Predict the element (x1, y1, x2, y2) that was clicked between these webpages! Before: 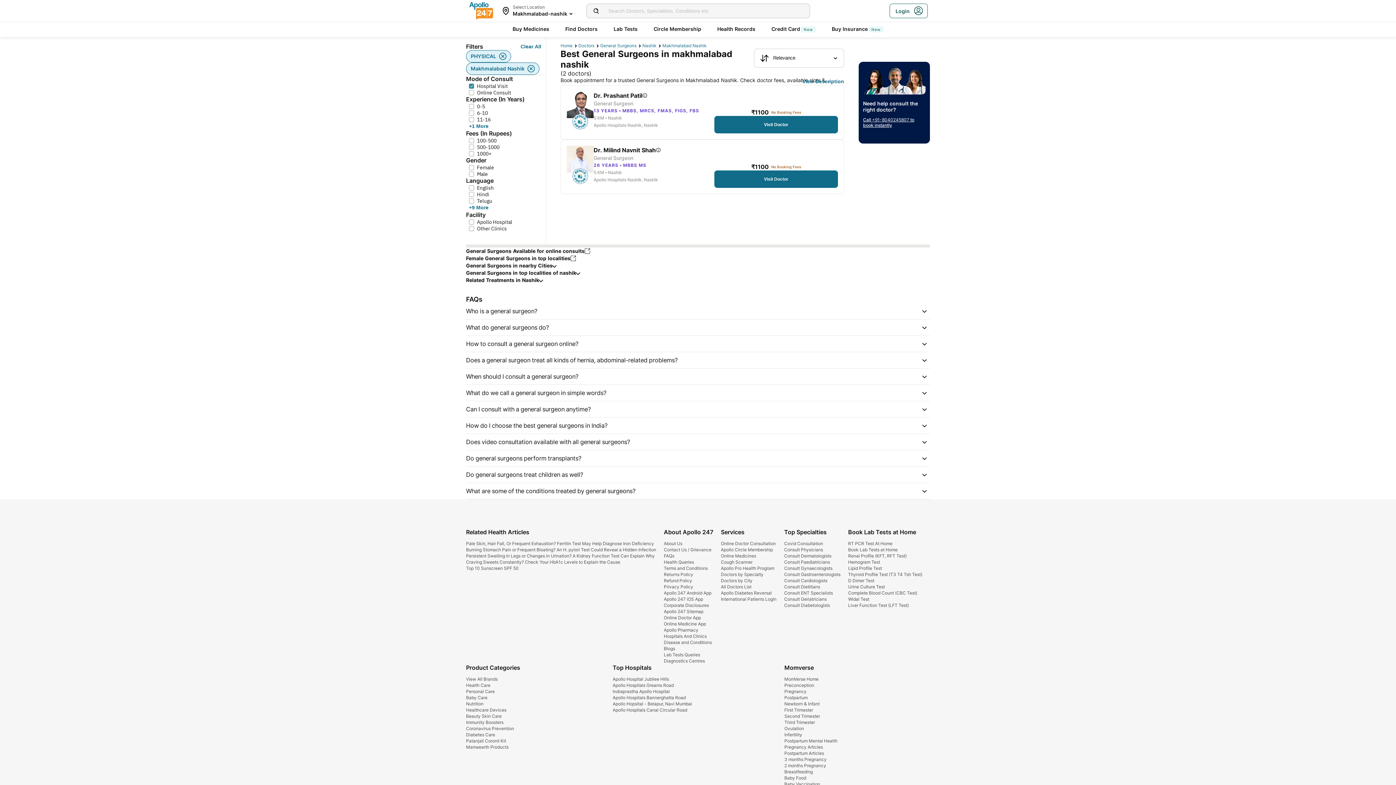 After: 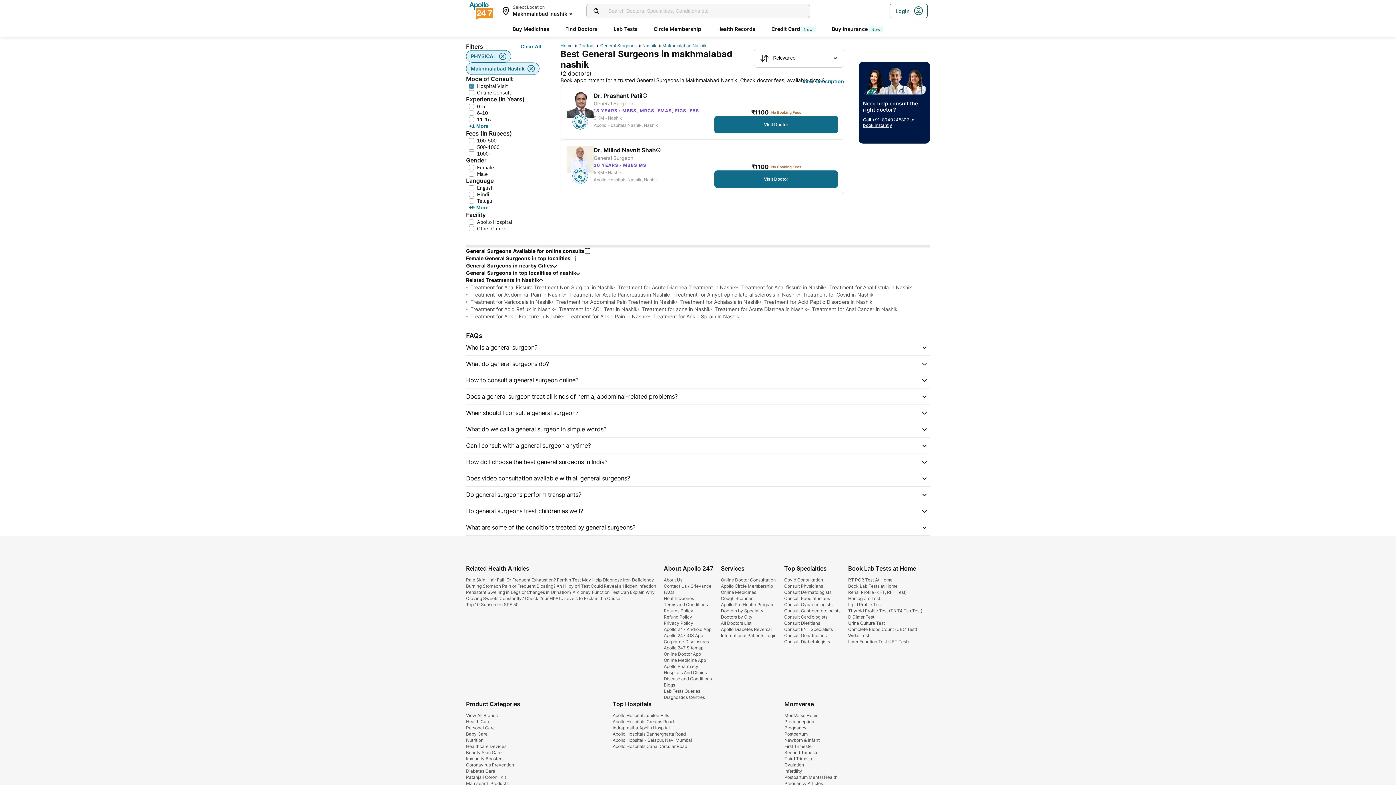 Action: bbox: (466, 276, 930, 284) label: Related Treatments in Nashik